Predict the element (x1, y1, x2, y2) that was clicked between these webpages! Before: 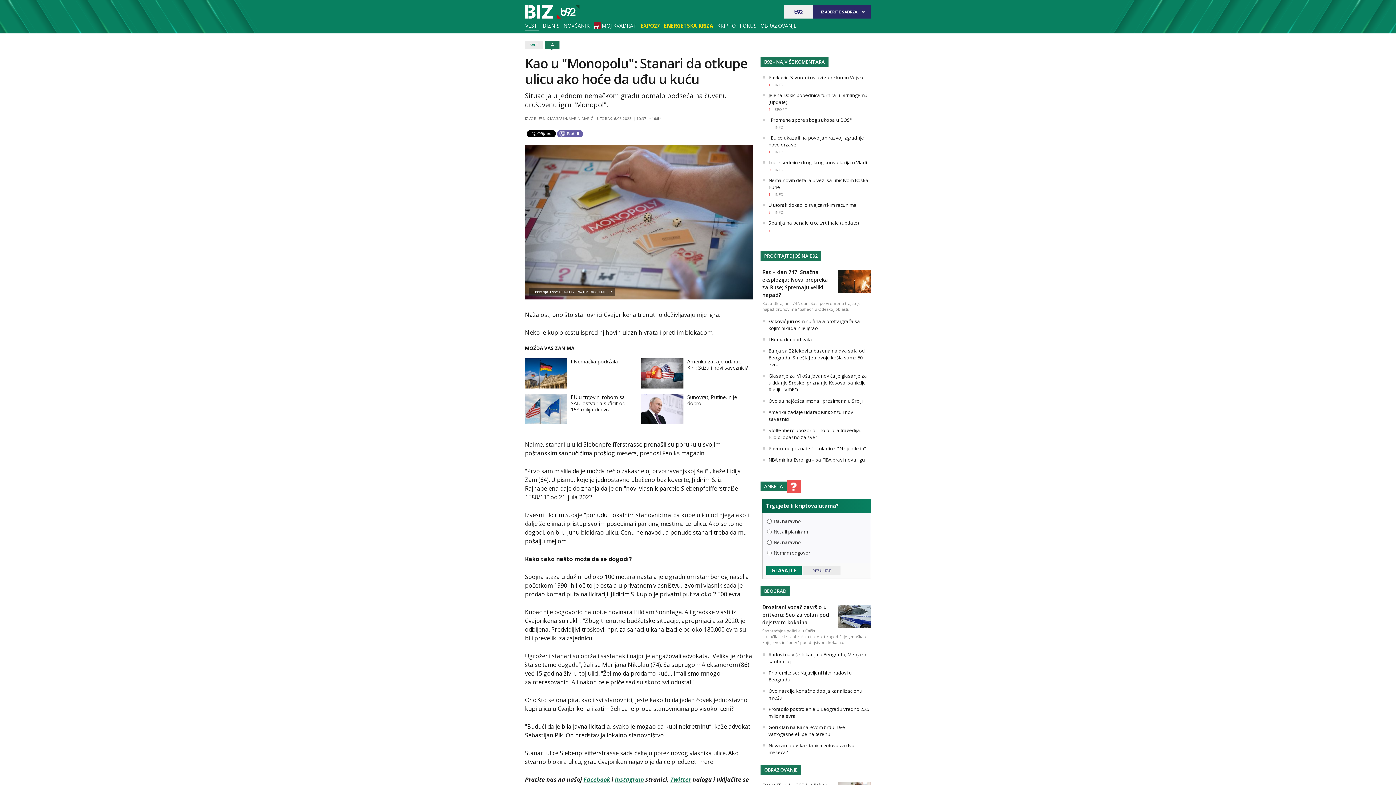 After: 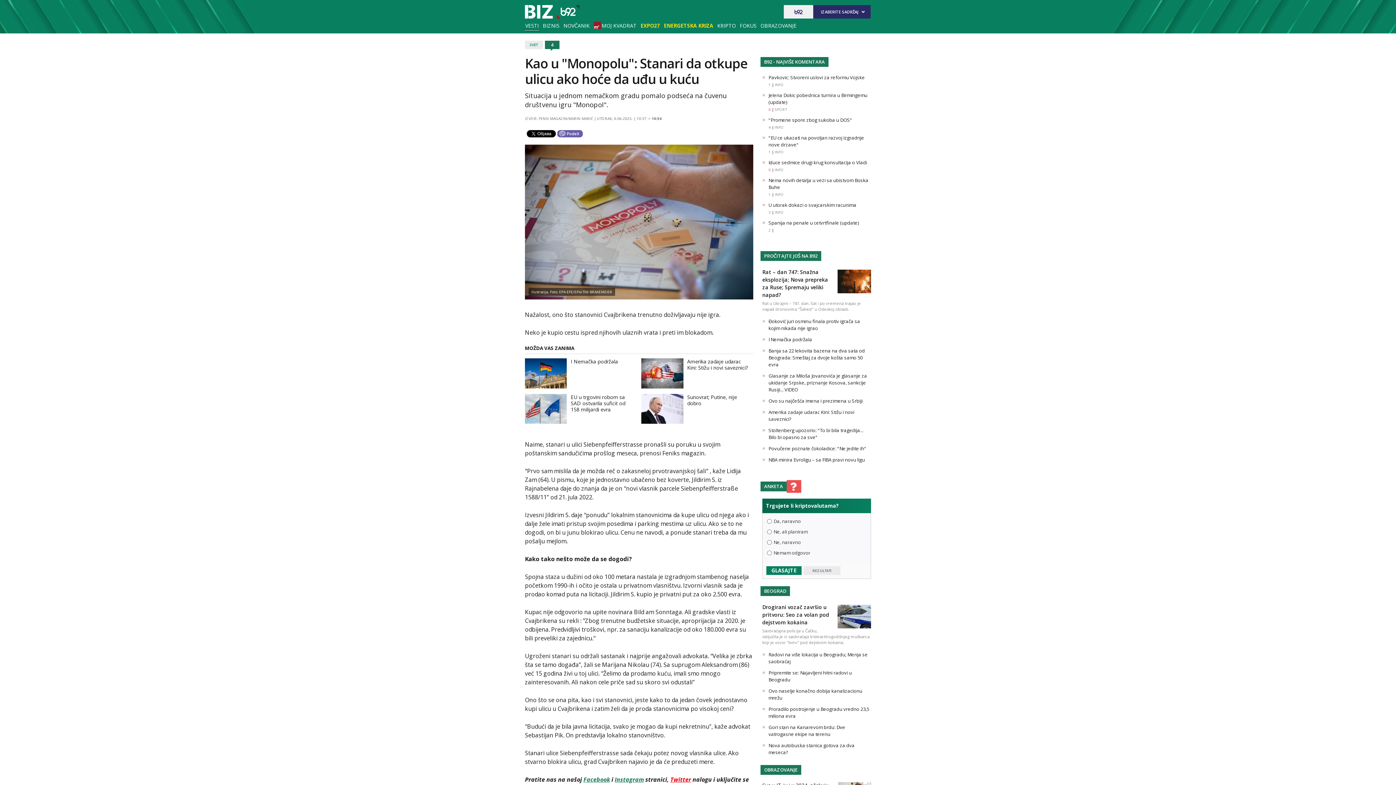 Action: bbox: (670, 776, 691, 784) label: Twitter